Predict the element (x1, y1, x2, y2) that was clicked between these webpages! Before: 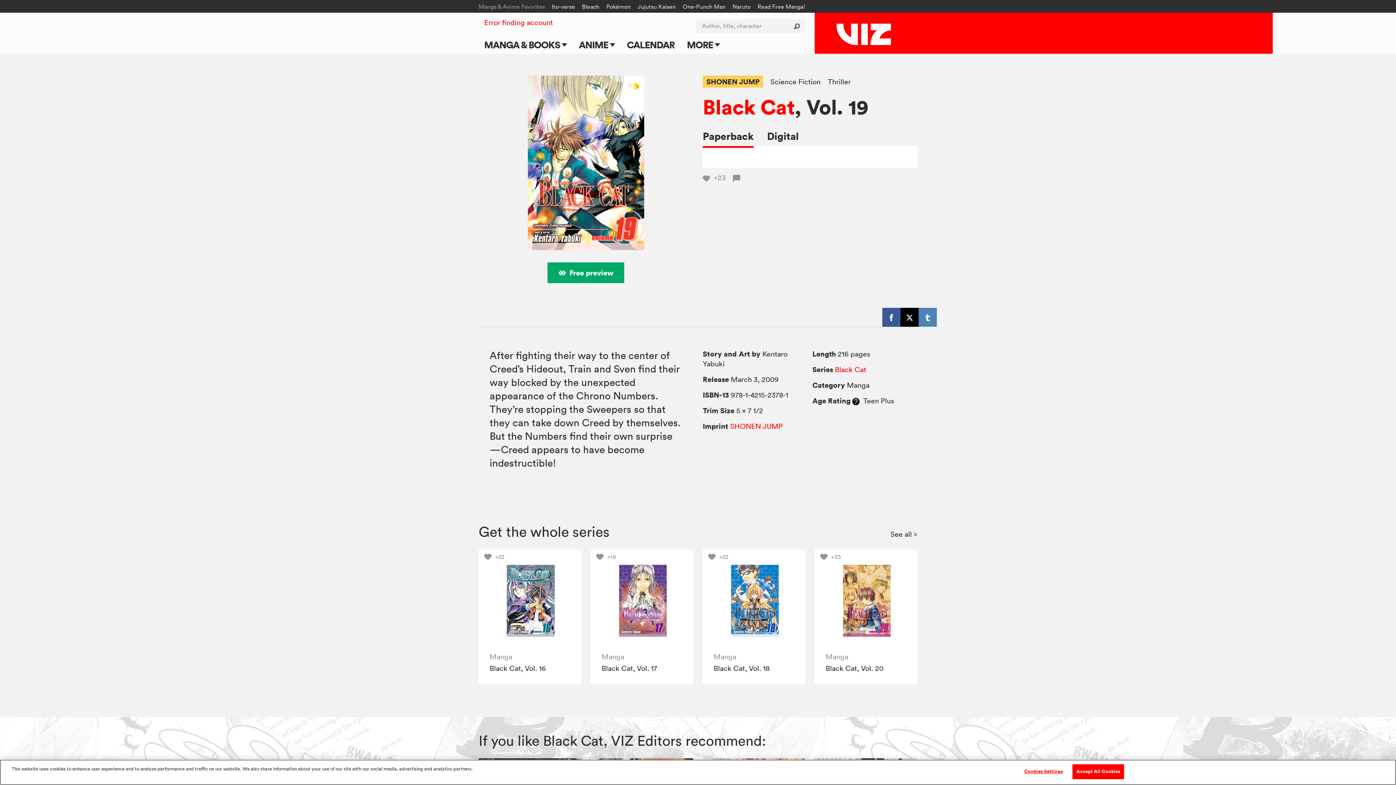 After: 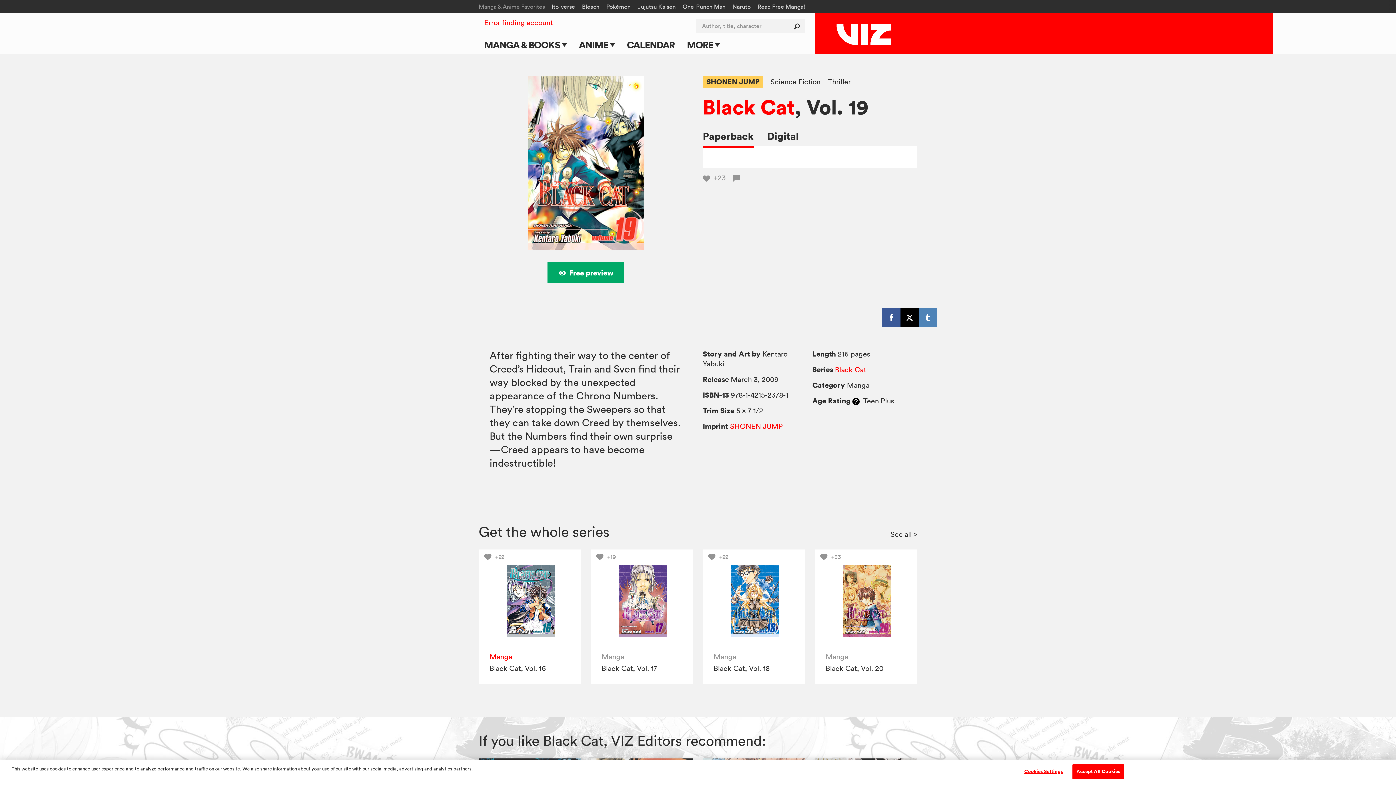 Action: label: Manga bbox: (489, 652, 512, 661)